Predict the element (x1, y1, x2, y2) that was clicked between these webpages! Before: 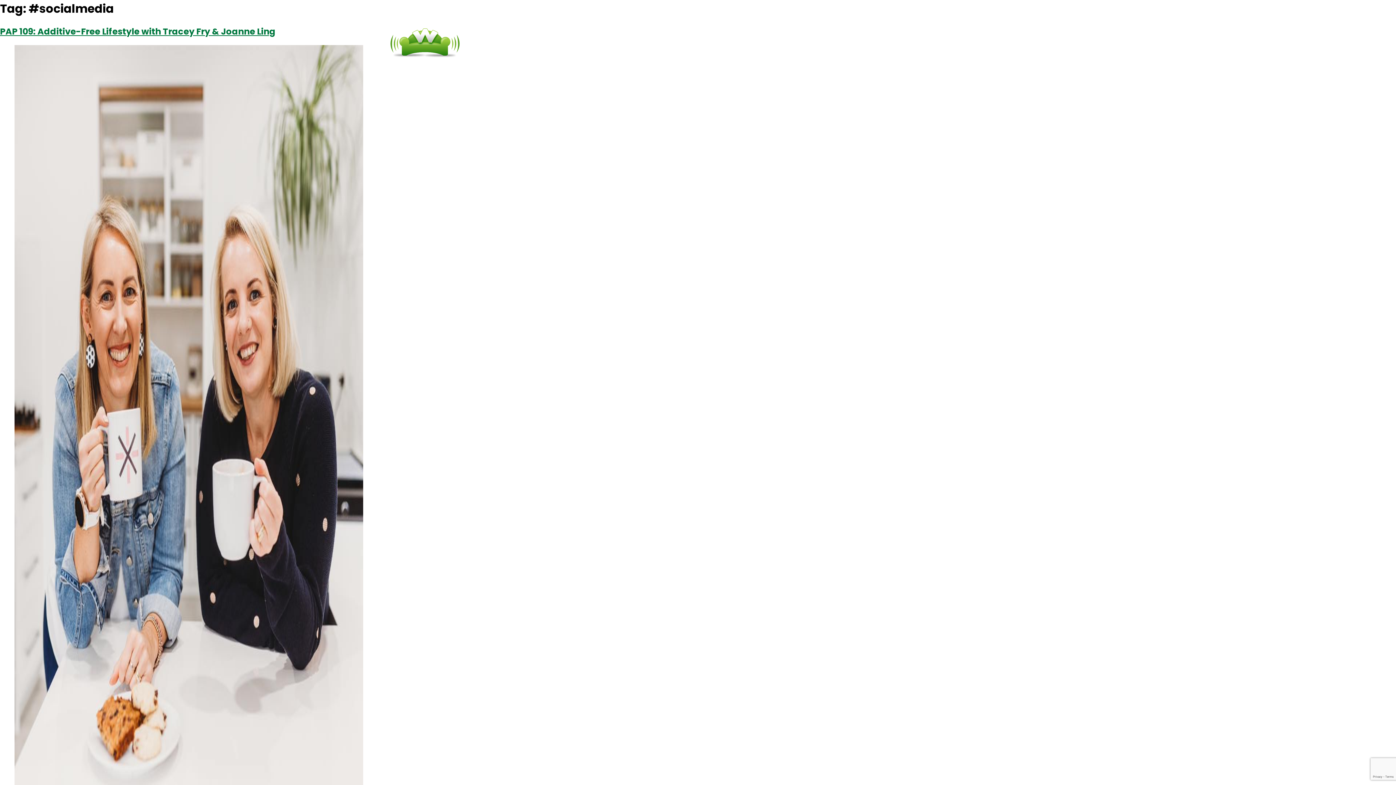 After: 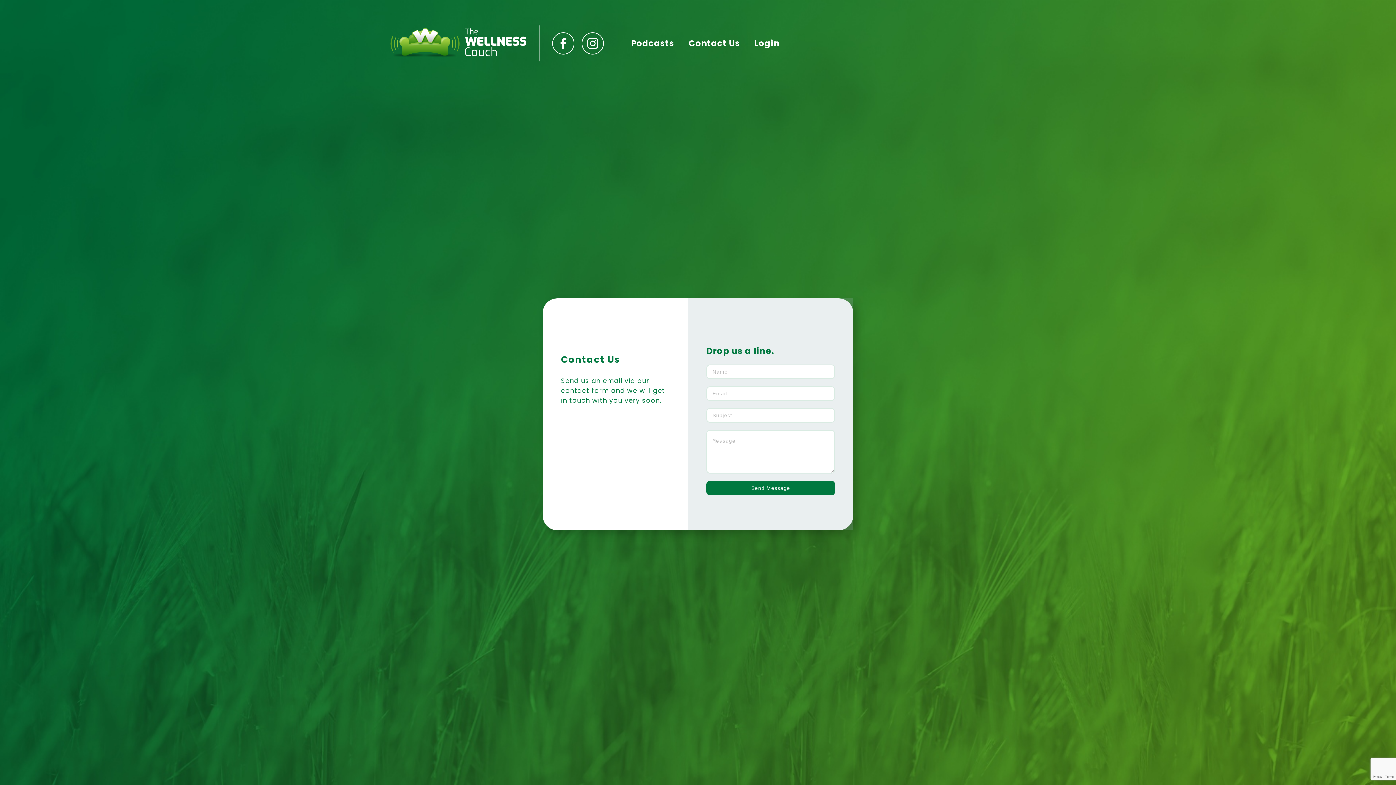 Action: label: Contact Us bbox: (688, 37, 740, 49)